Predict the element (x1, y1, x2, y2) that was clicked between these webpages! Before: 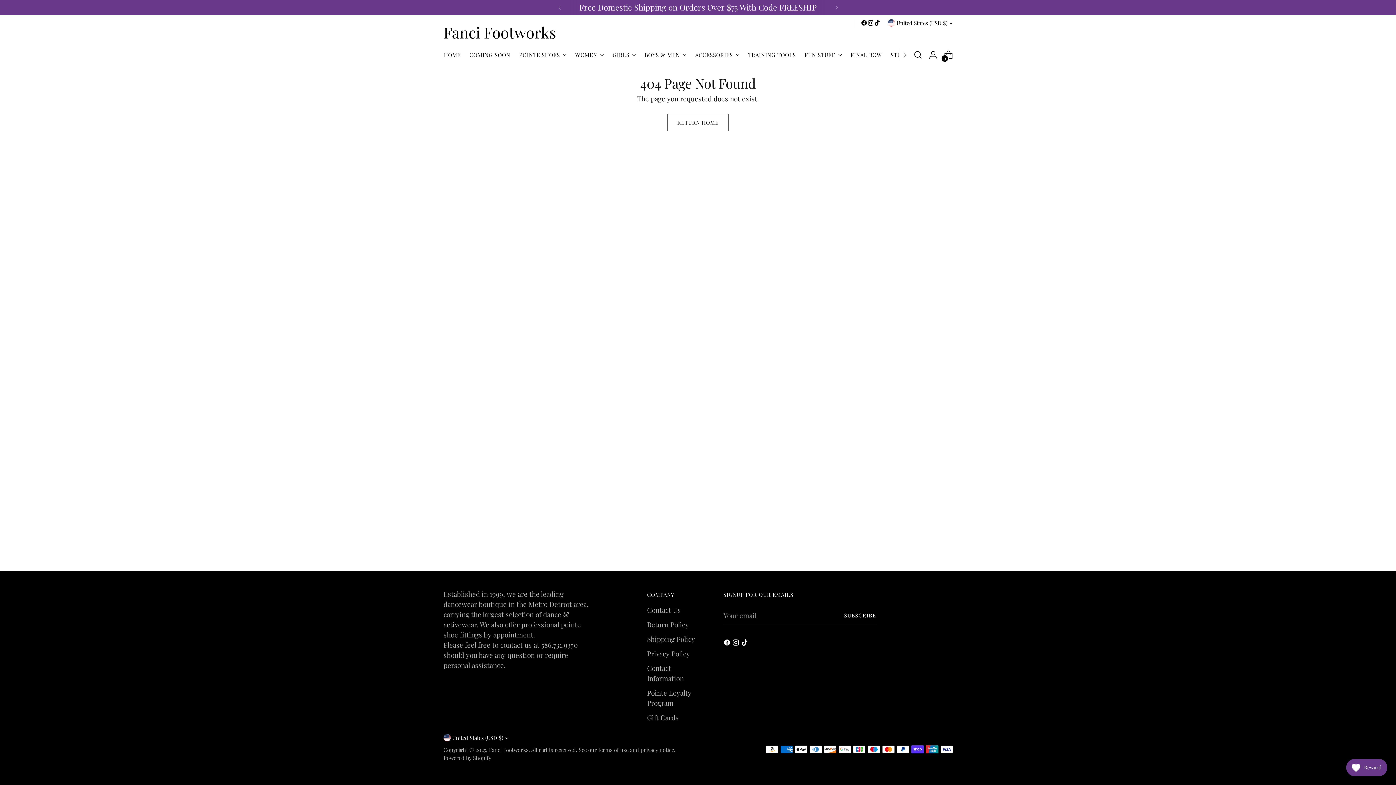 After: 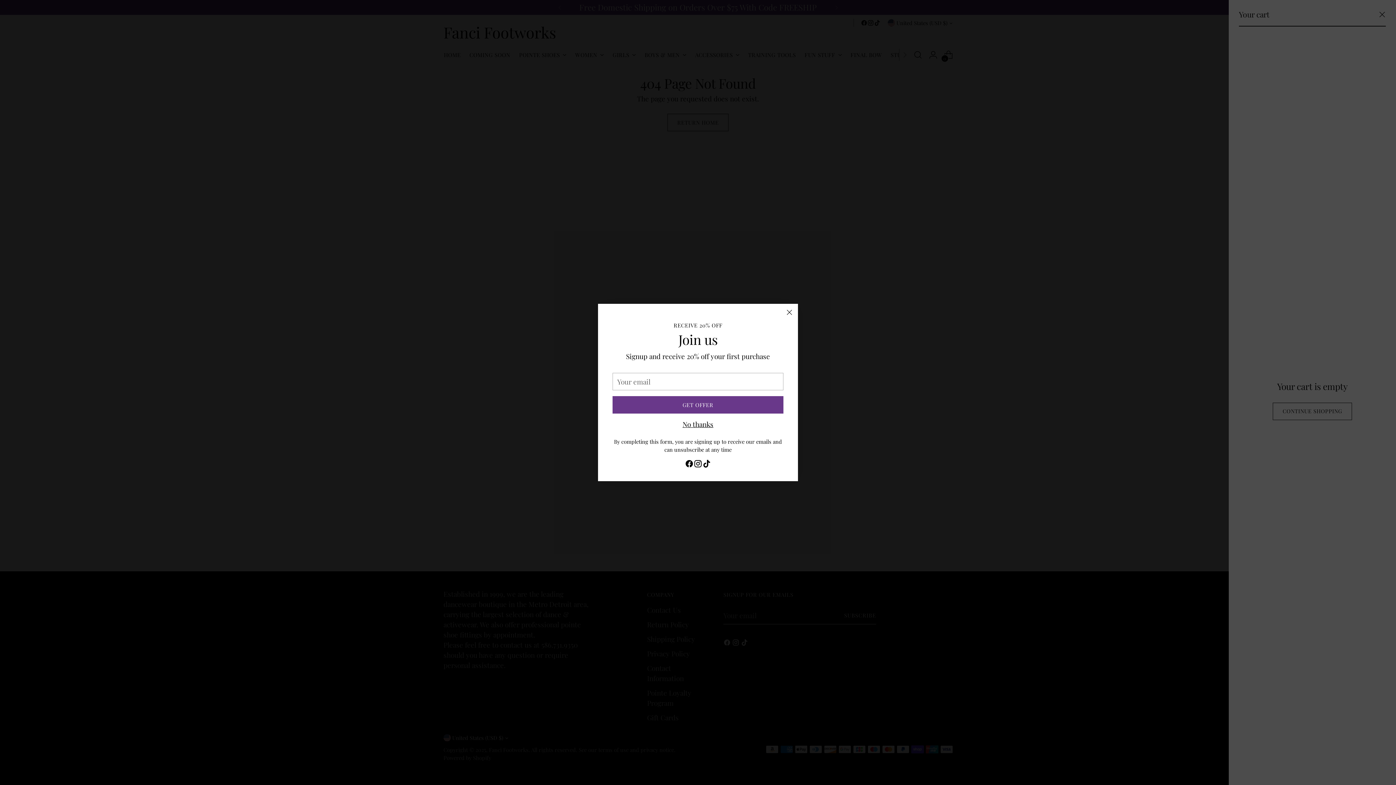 Action: bbox: (941, 47, 956, 62) label: Open cart modal